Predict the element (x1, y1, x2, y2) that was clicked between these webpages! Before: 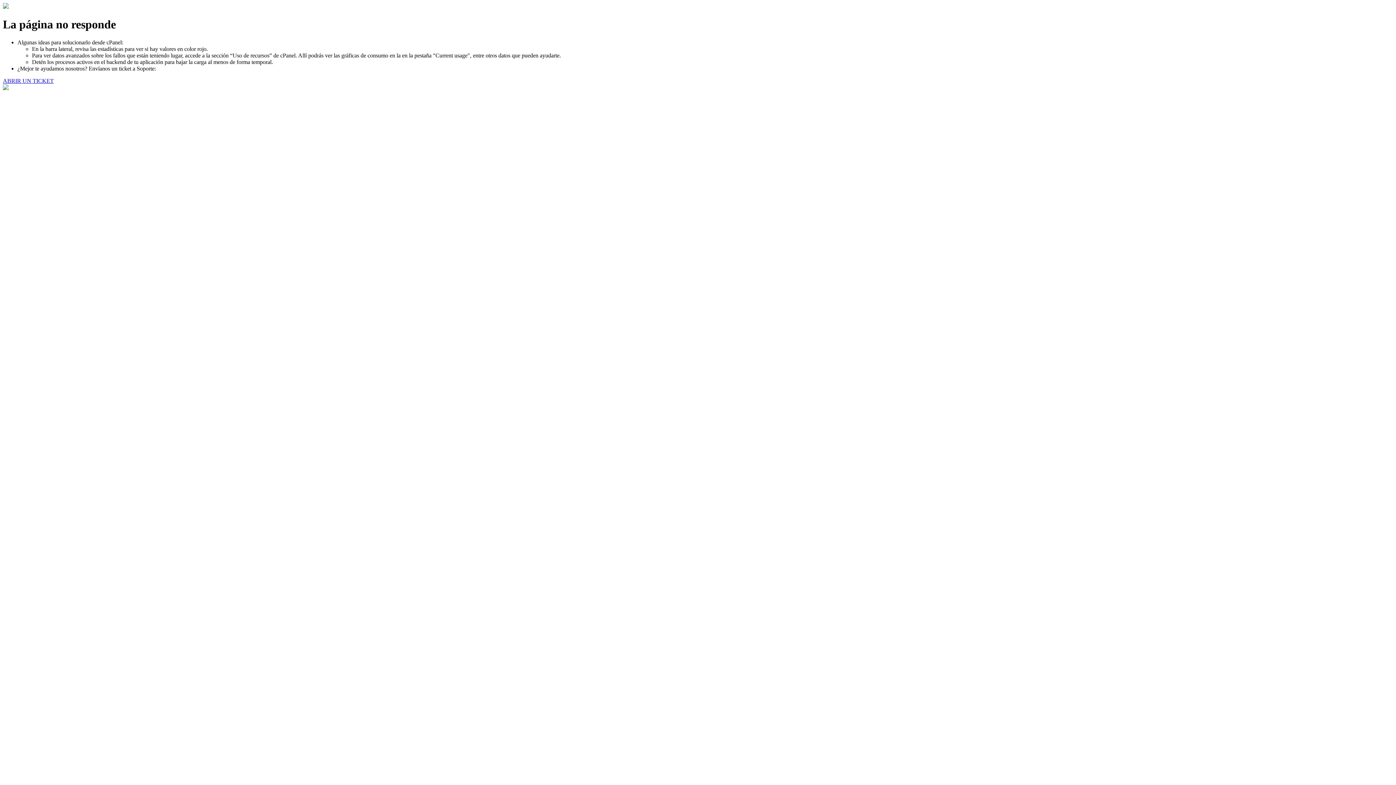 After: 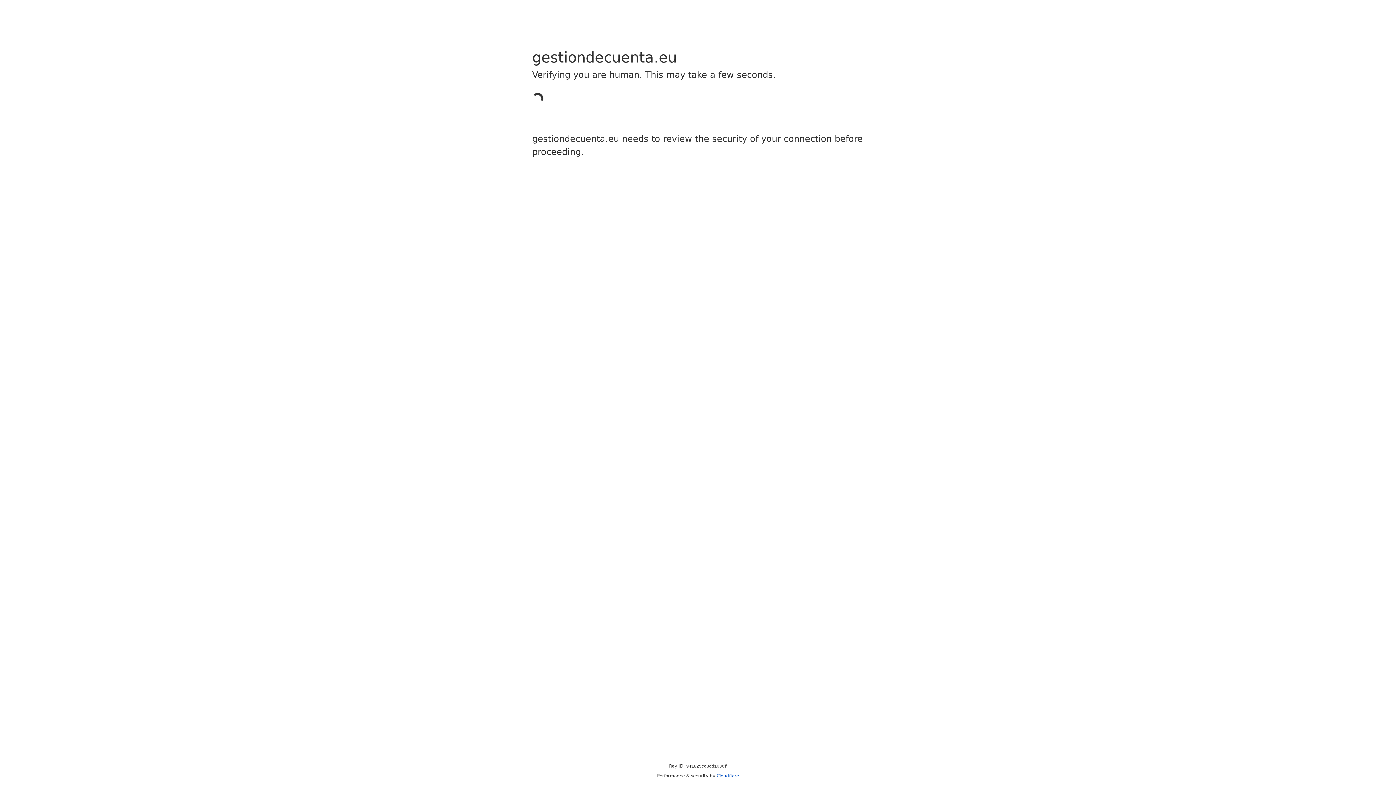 Action: bbox: (2, 77, 53, 83) label: ABRIR UN TICKET